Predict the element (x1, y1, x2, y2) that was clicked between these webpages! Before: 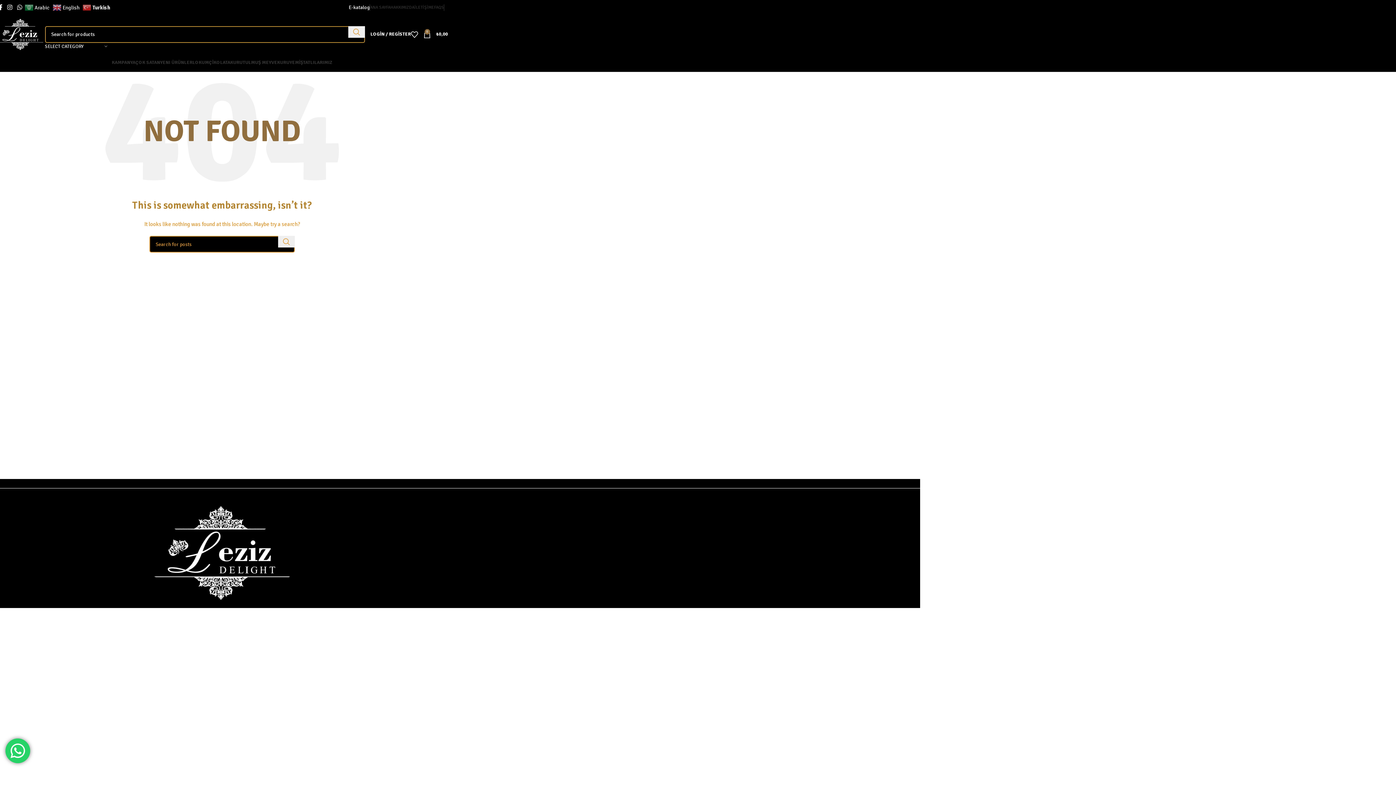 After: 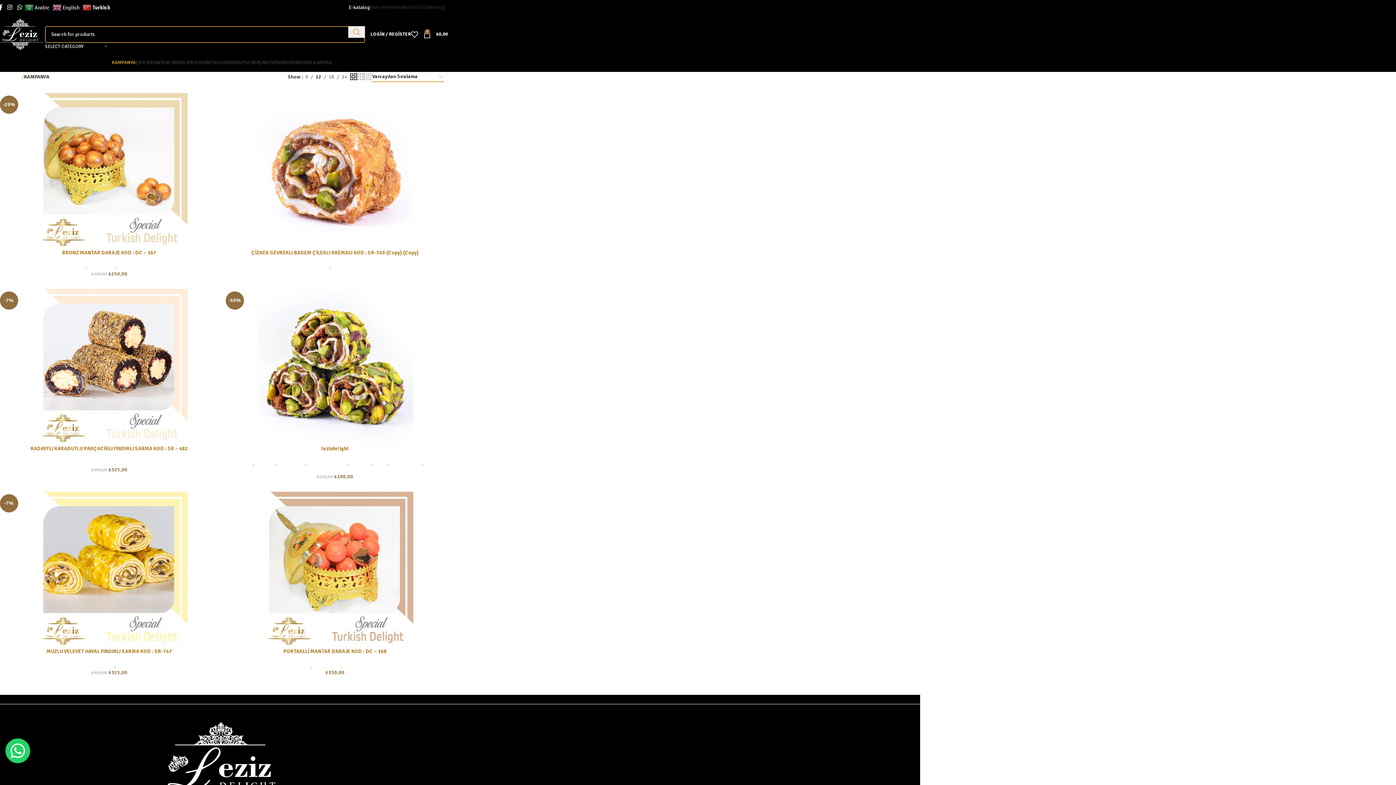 Action: label: KAMPANYA bbox: (111, 55, 135, 69)